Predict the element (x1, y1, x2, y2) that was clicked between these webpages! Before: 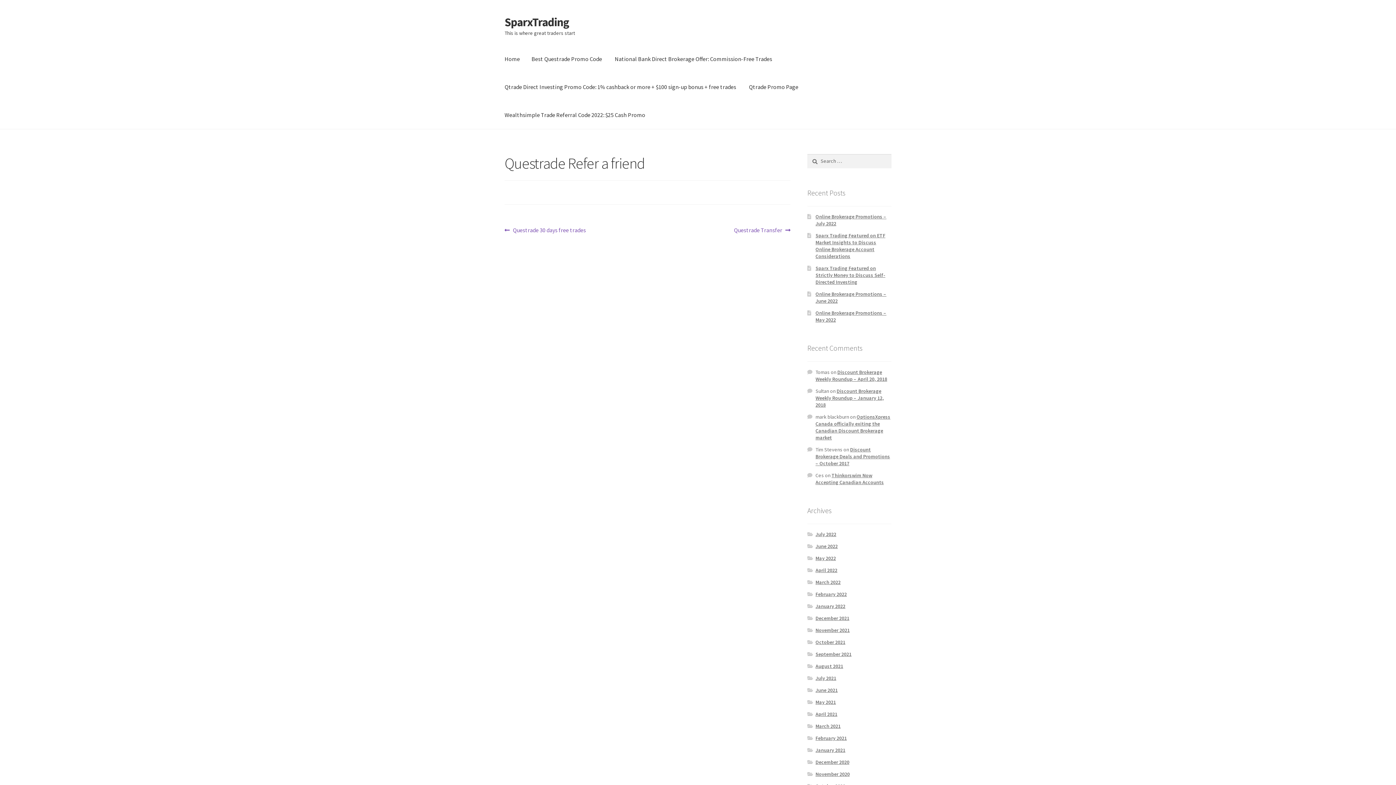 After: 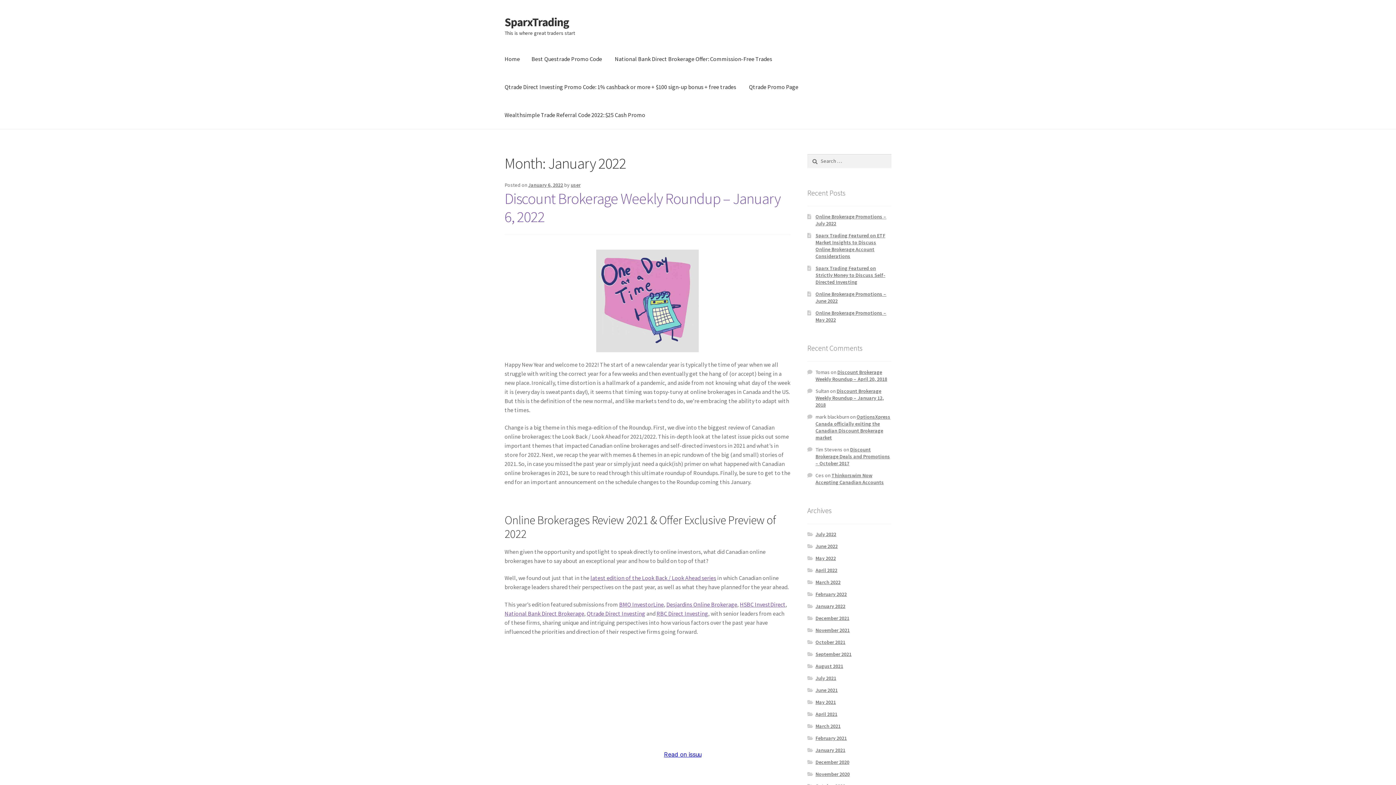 Action: label: January 2022 bbox: (815, 603, 845, 609)